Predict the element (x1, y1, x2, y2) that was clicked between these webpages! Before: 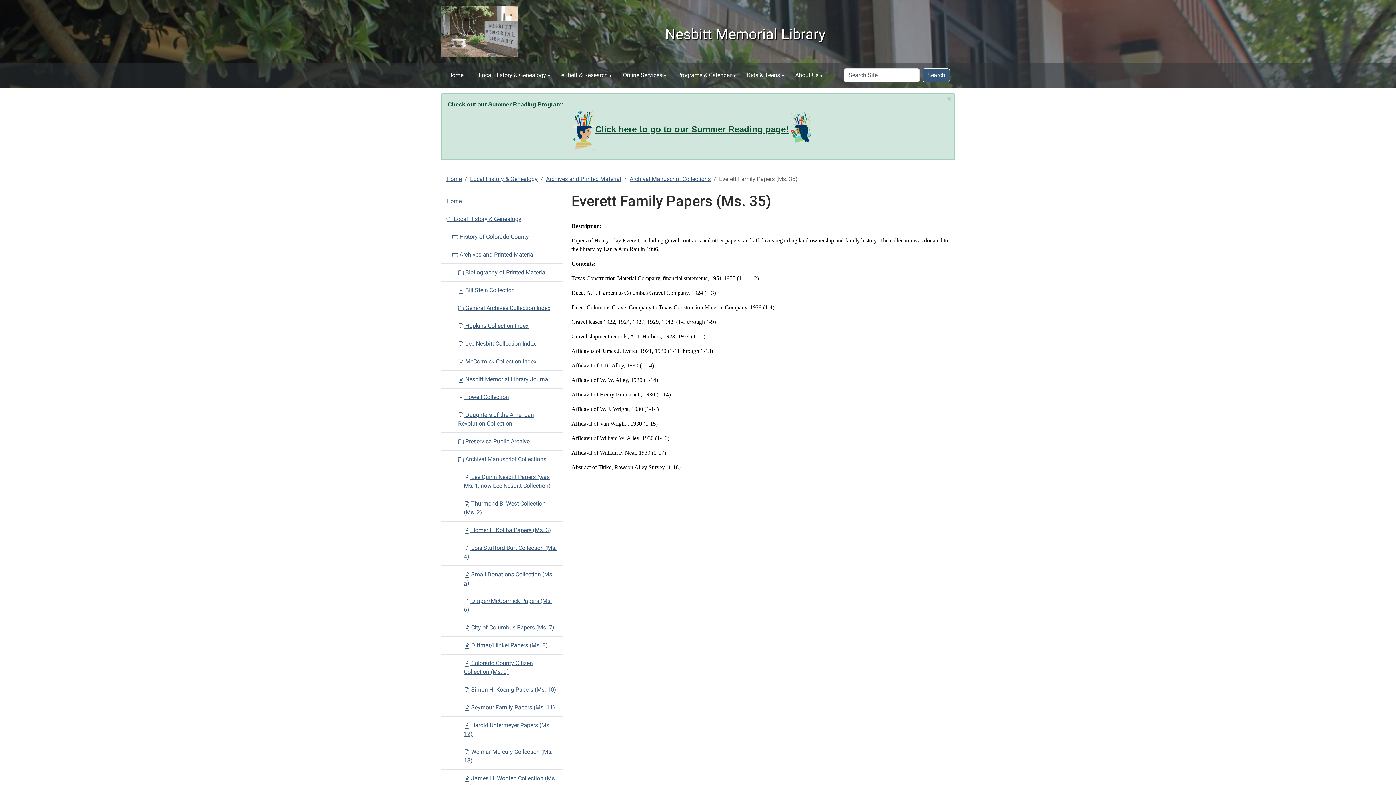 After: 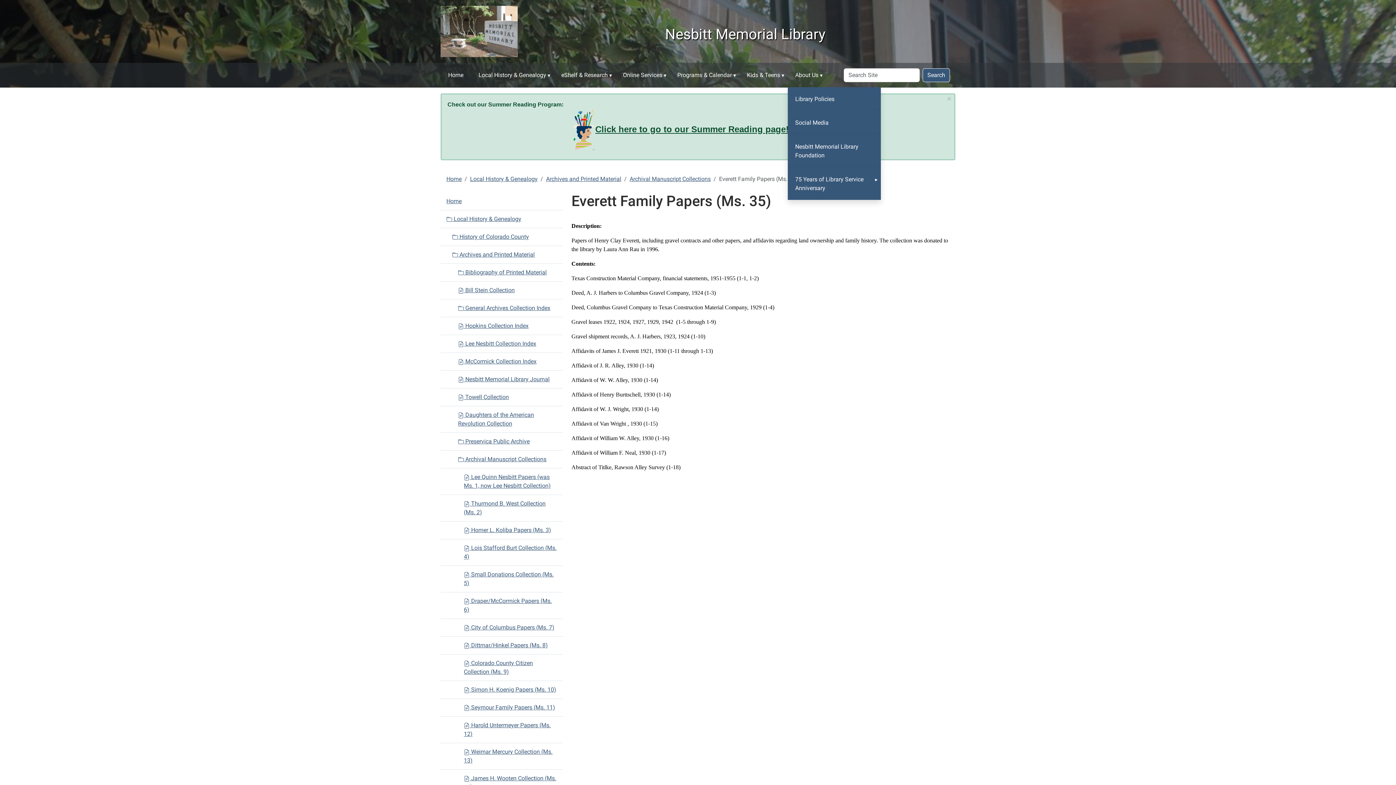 Action: bbox: (818, 64, 827, 87) label: About Us